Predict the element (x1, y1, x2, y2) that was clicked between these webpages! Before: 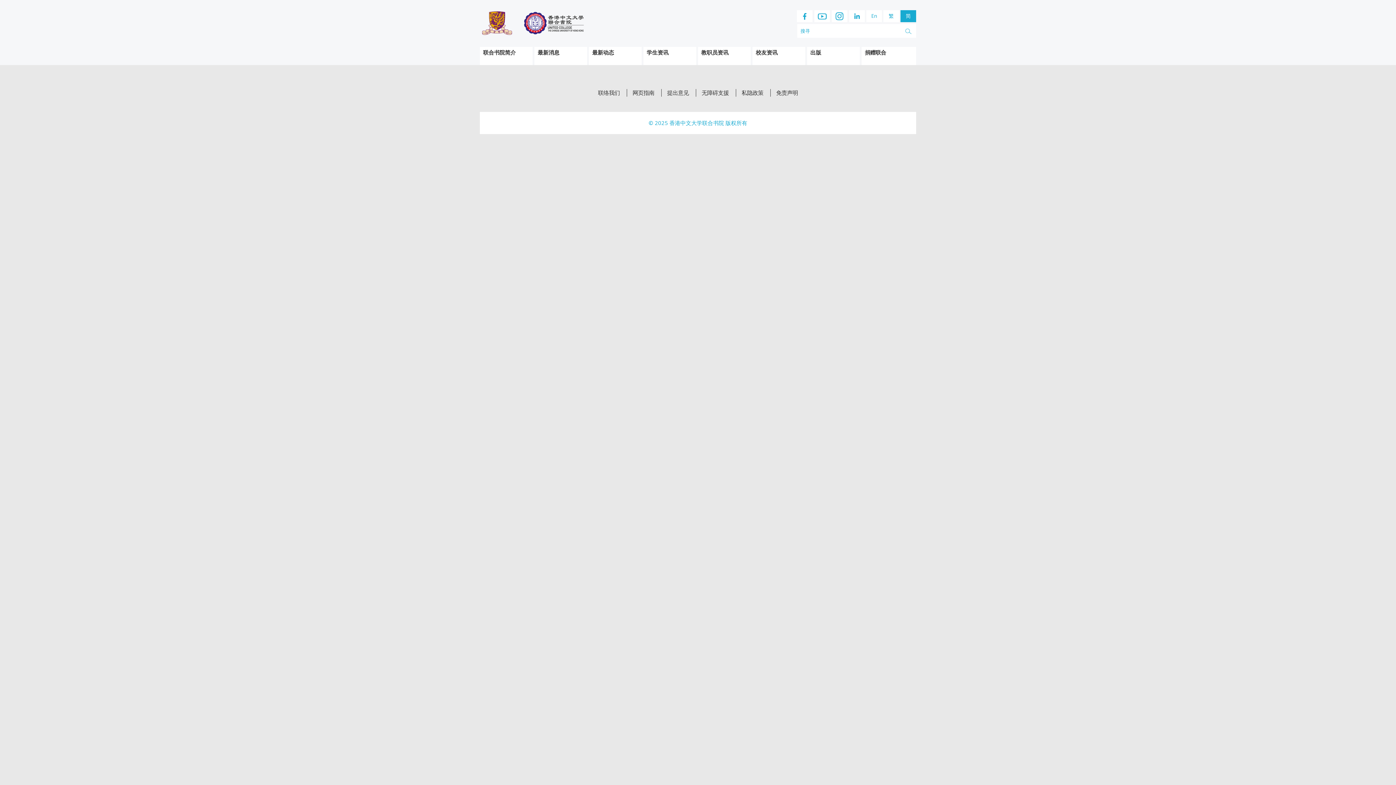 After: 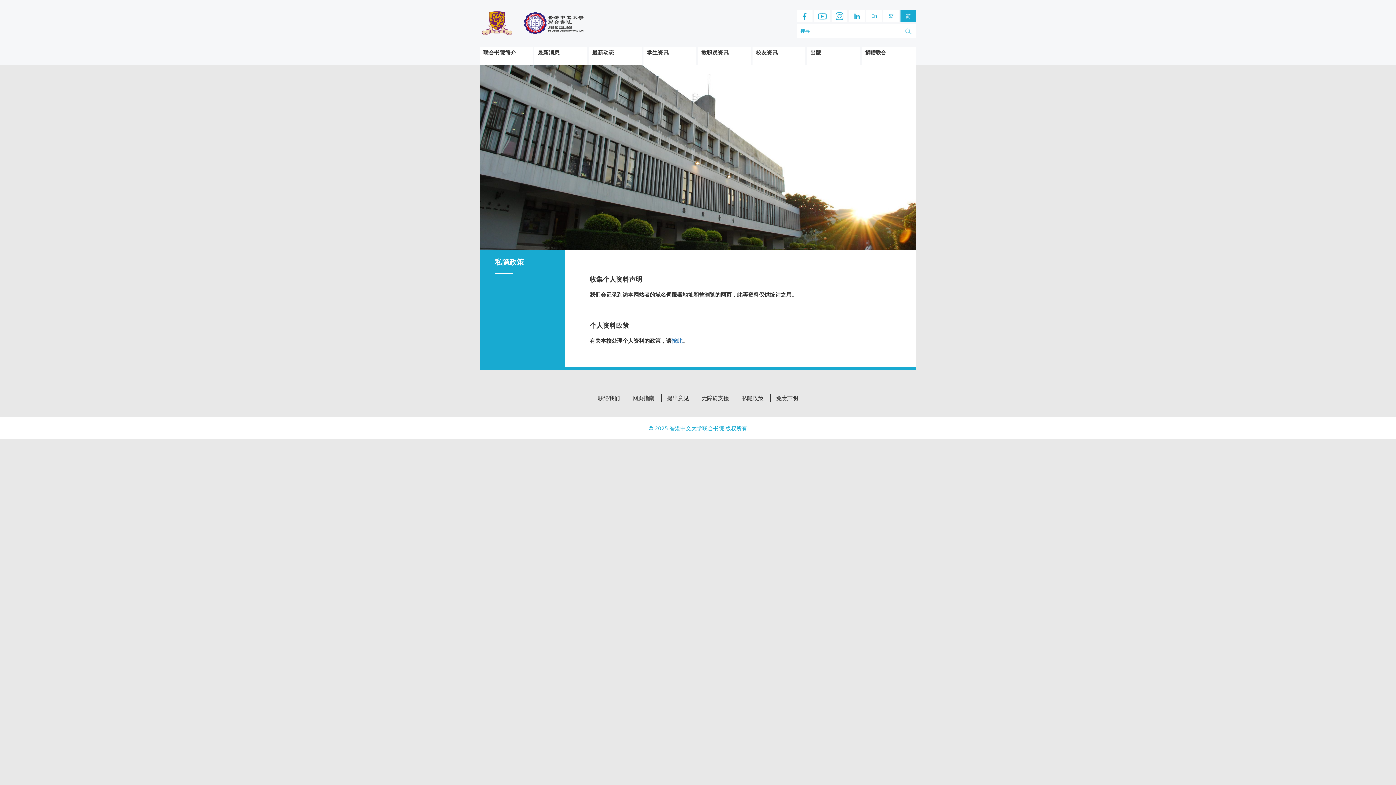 Action: bbox: (736, 89, 769, 96) label: 私隐政策